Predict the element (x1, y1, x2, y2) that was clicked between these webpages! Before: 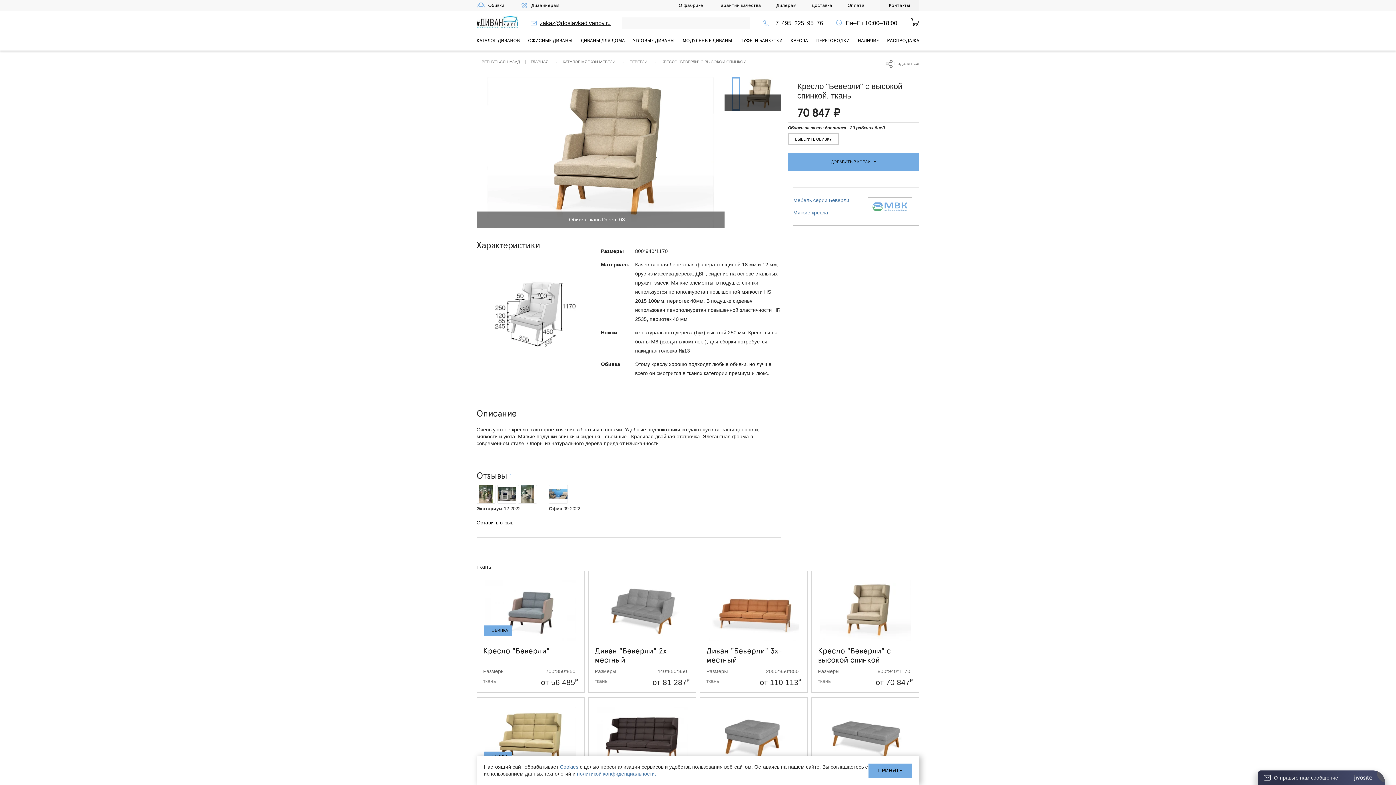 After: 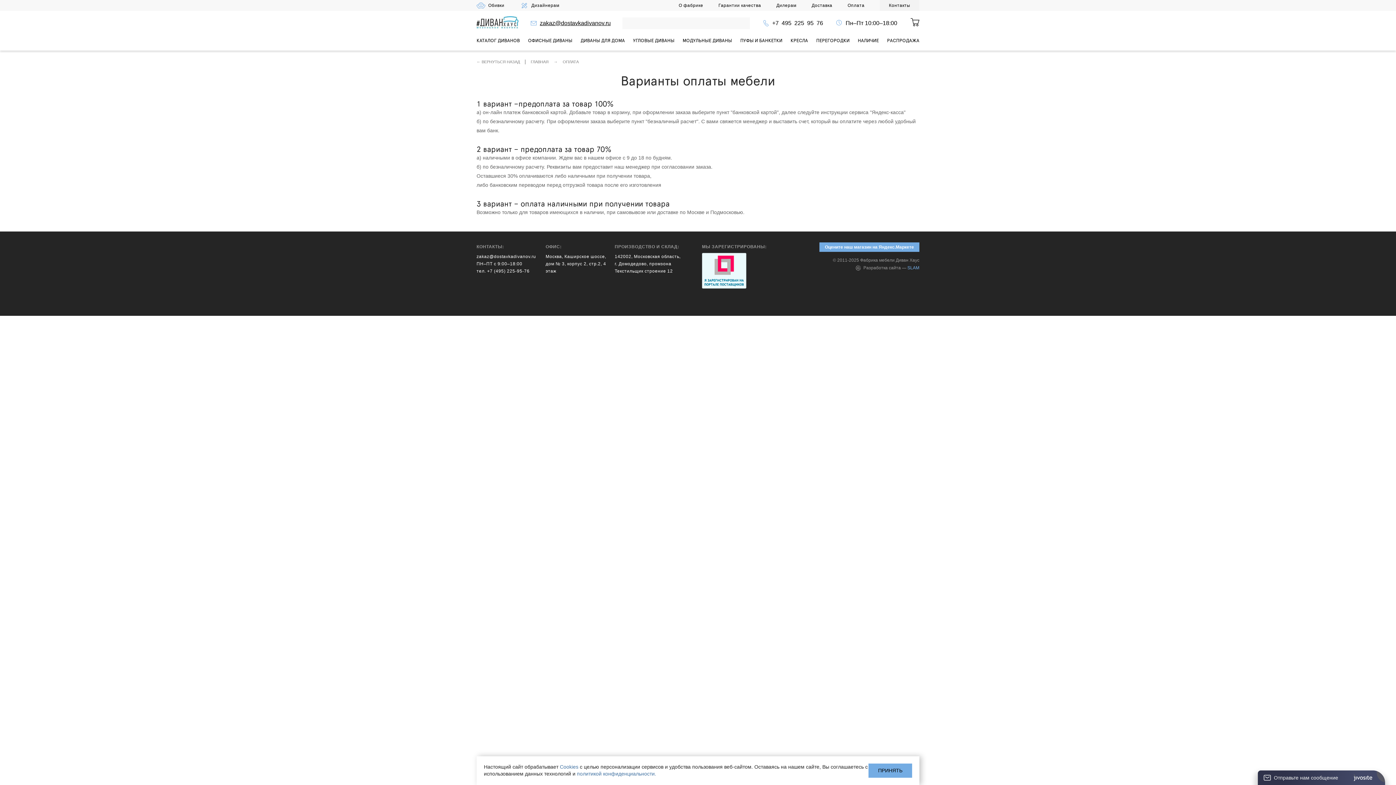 Action: bbox: (847, 2, 864, 8) label: Оплата